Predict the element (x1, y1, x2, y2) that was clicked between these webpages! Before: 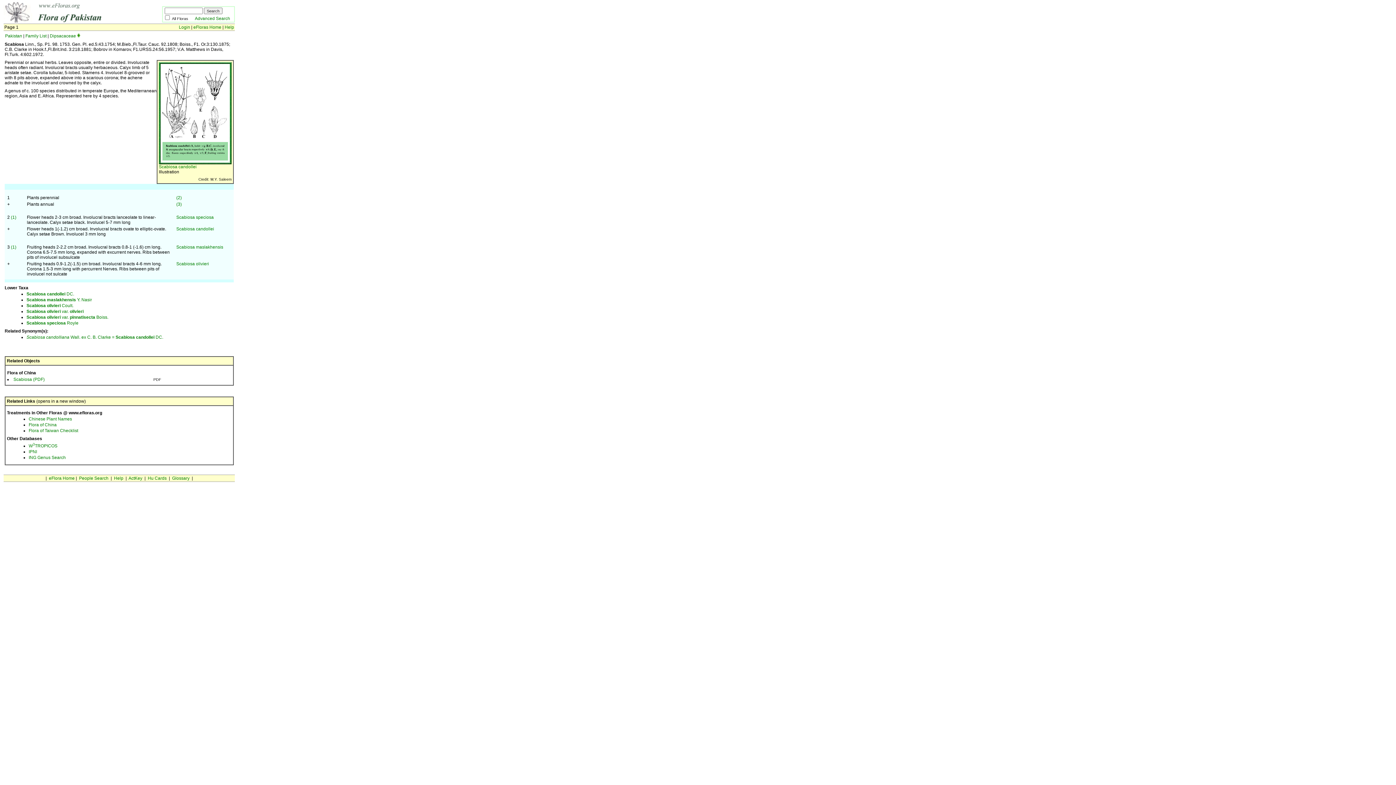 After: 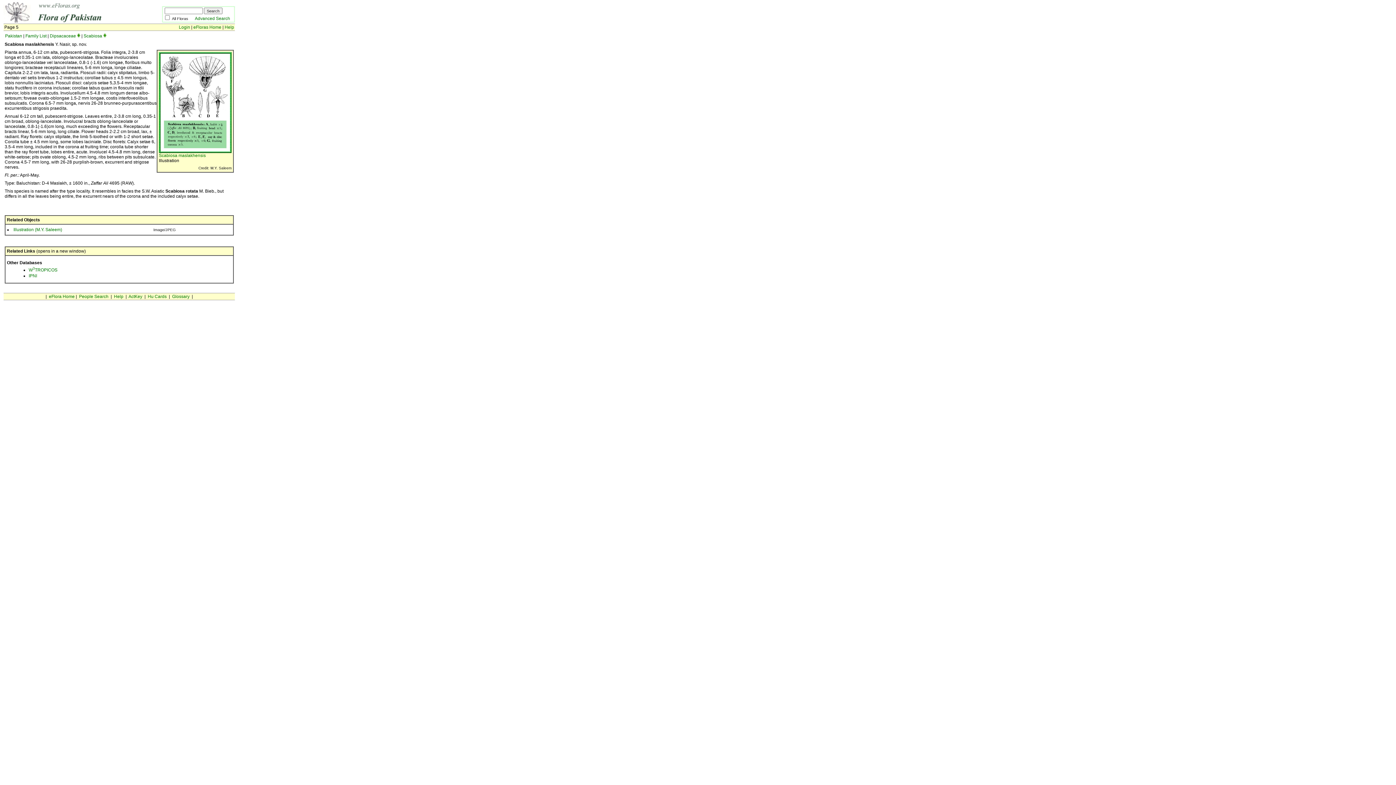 Action: bbox: (26, 297, 92, 302) label: Scabiosa maslakhensis Y. Nasir